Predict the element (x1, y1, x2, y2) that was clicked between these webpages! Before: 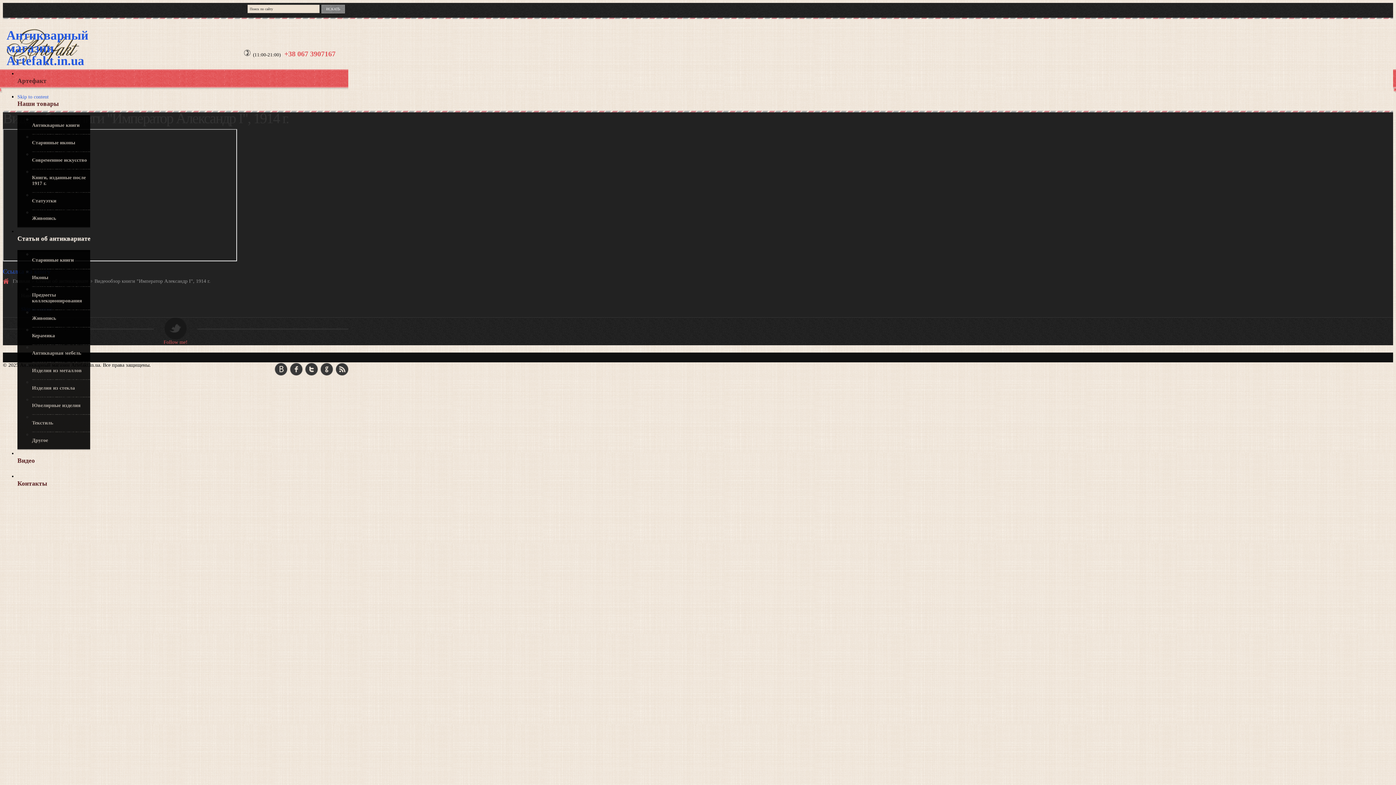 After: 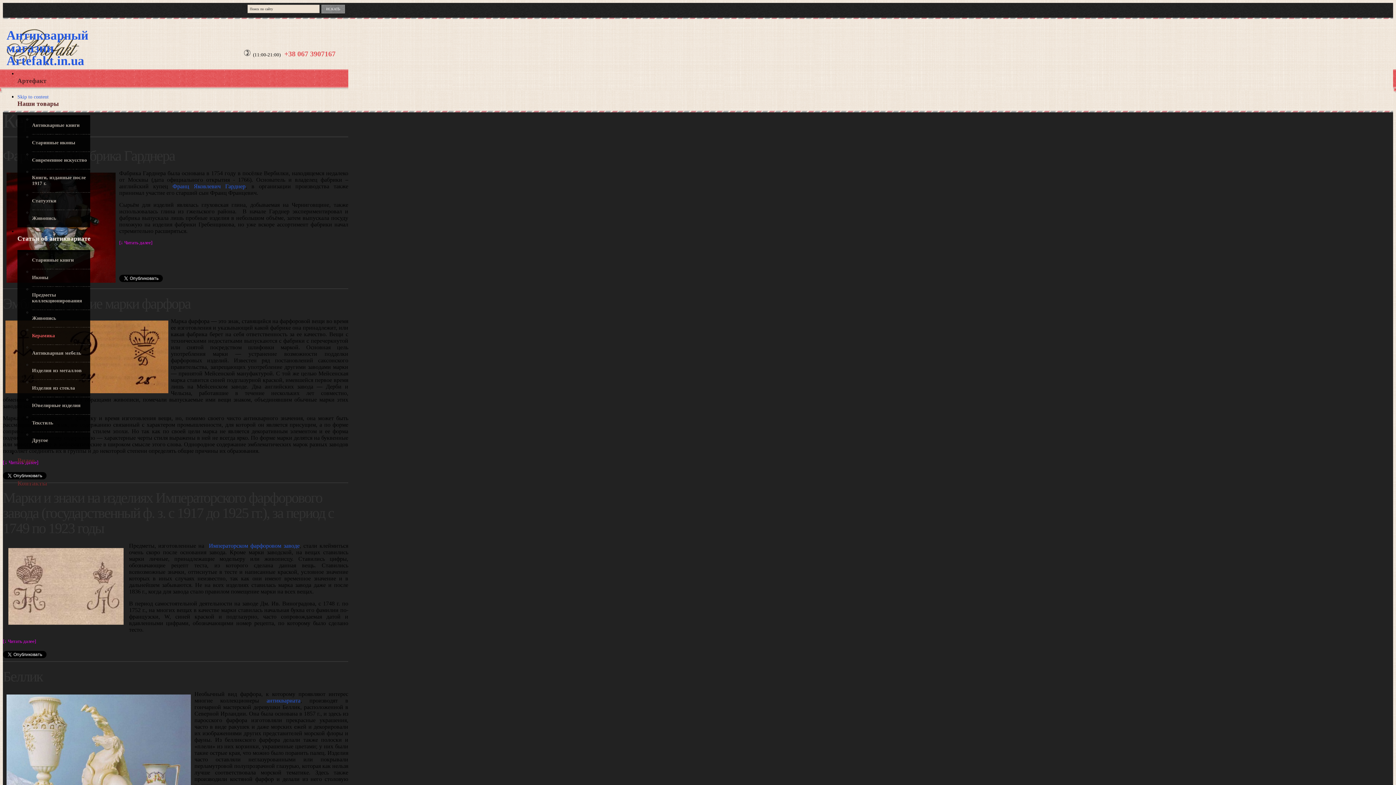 Action: bbox: (32, 324, 90, 347) label: Керамика